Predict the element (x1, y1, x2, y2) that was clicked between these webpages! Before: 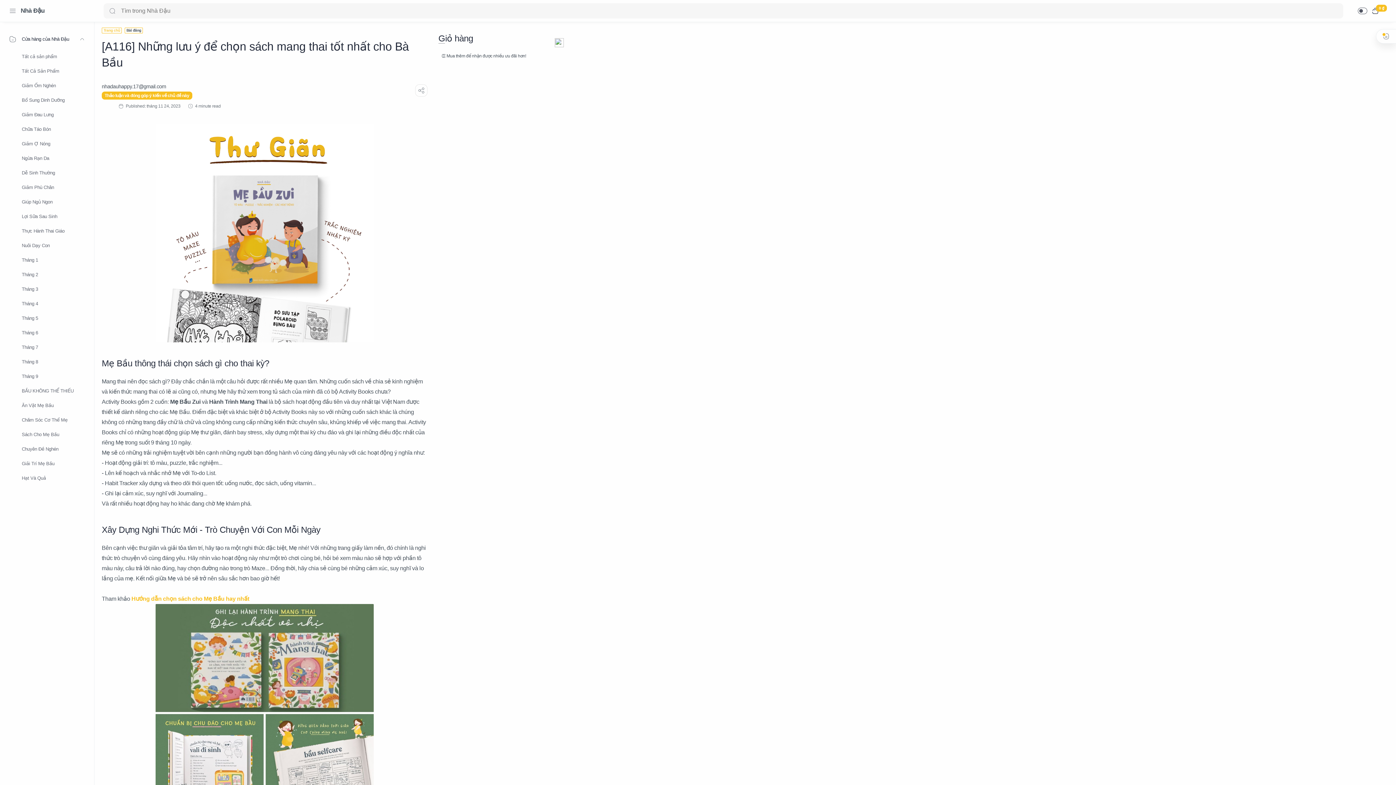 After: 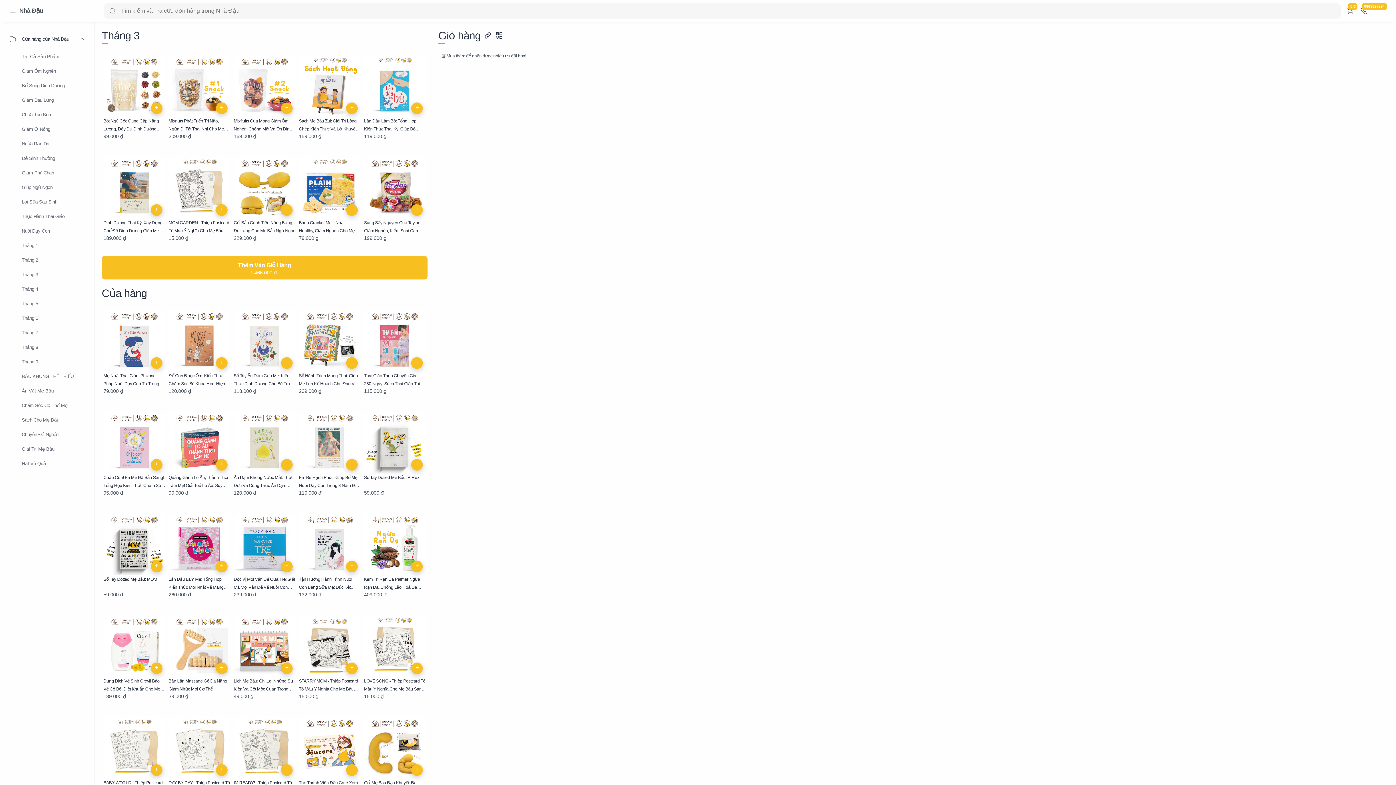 Action: label: Tháng 3 bbox: (0, 280, 94, 298)